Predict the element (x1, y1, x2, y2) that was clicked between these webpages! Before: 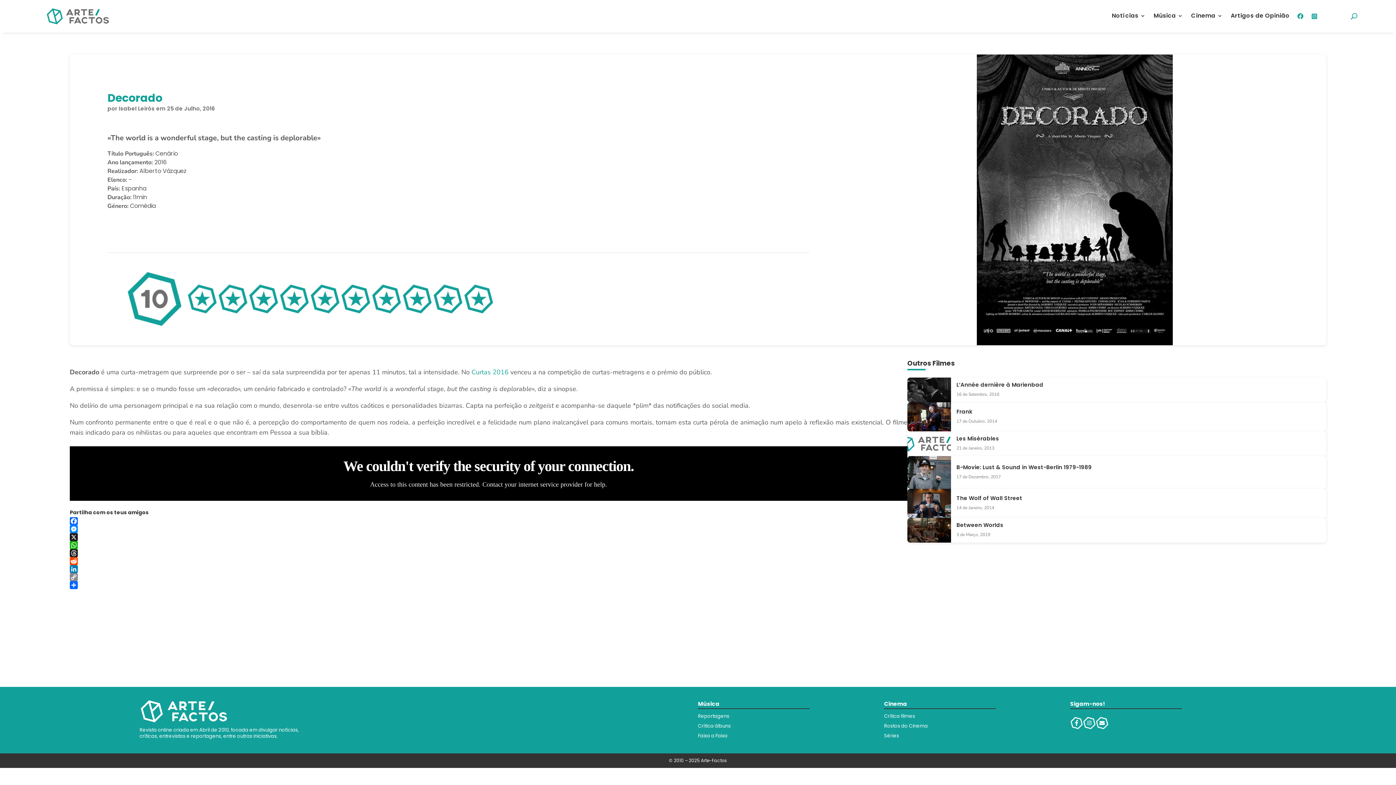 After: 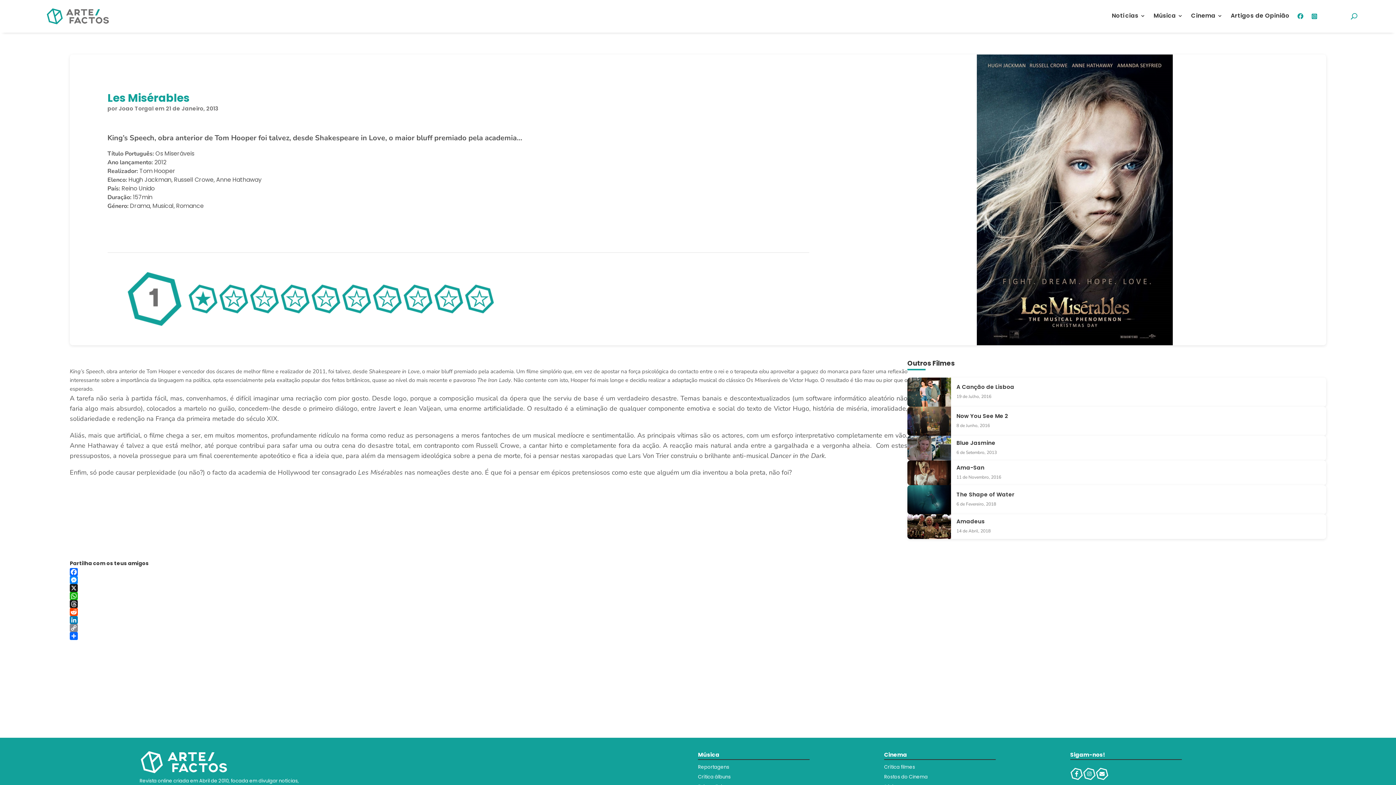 Action: bbox: (907, 431, 1326, 456) label: Les Misérables
21 de Janeiro, 2013